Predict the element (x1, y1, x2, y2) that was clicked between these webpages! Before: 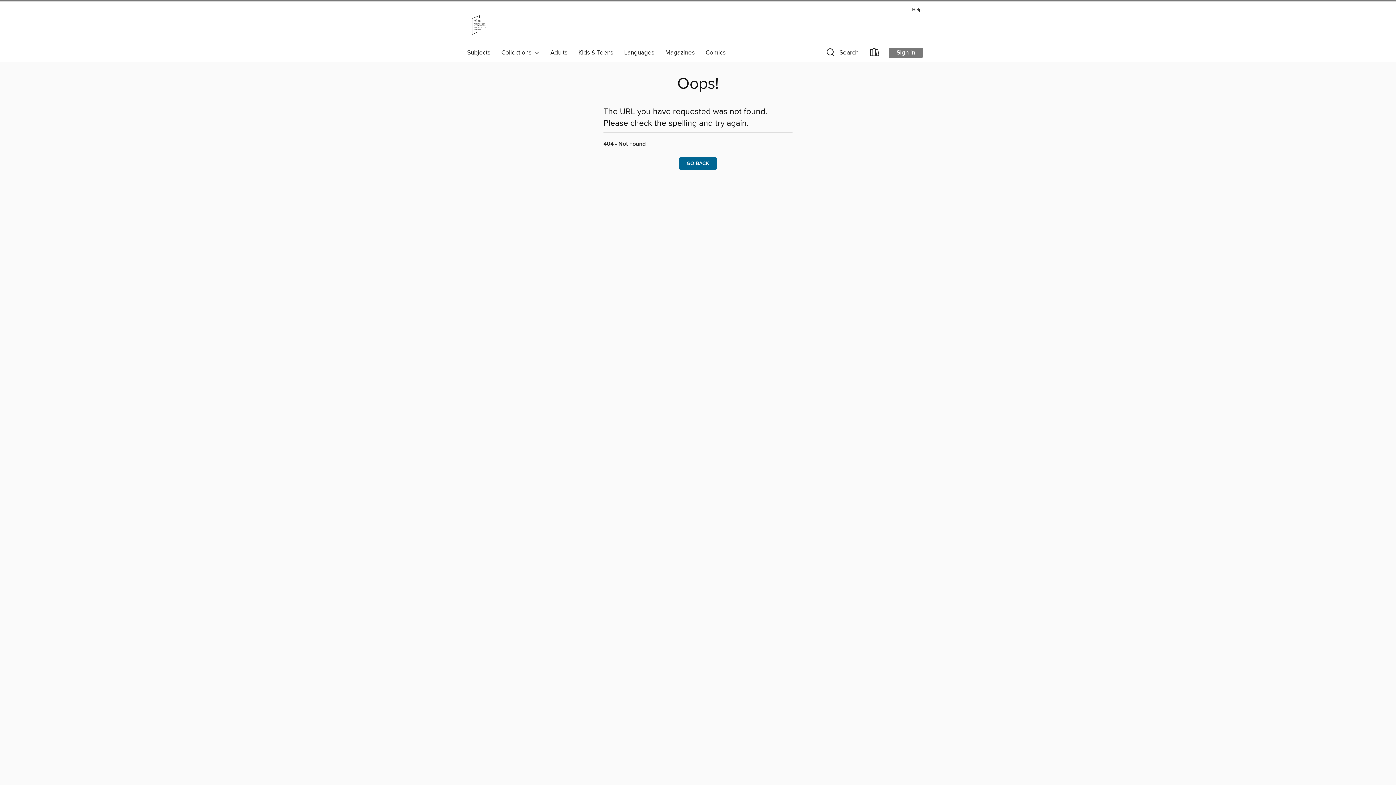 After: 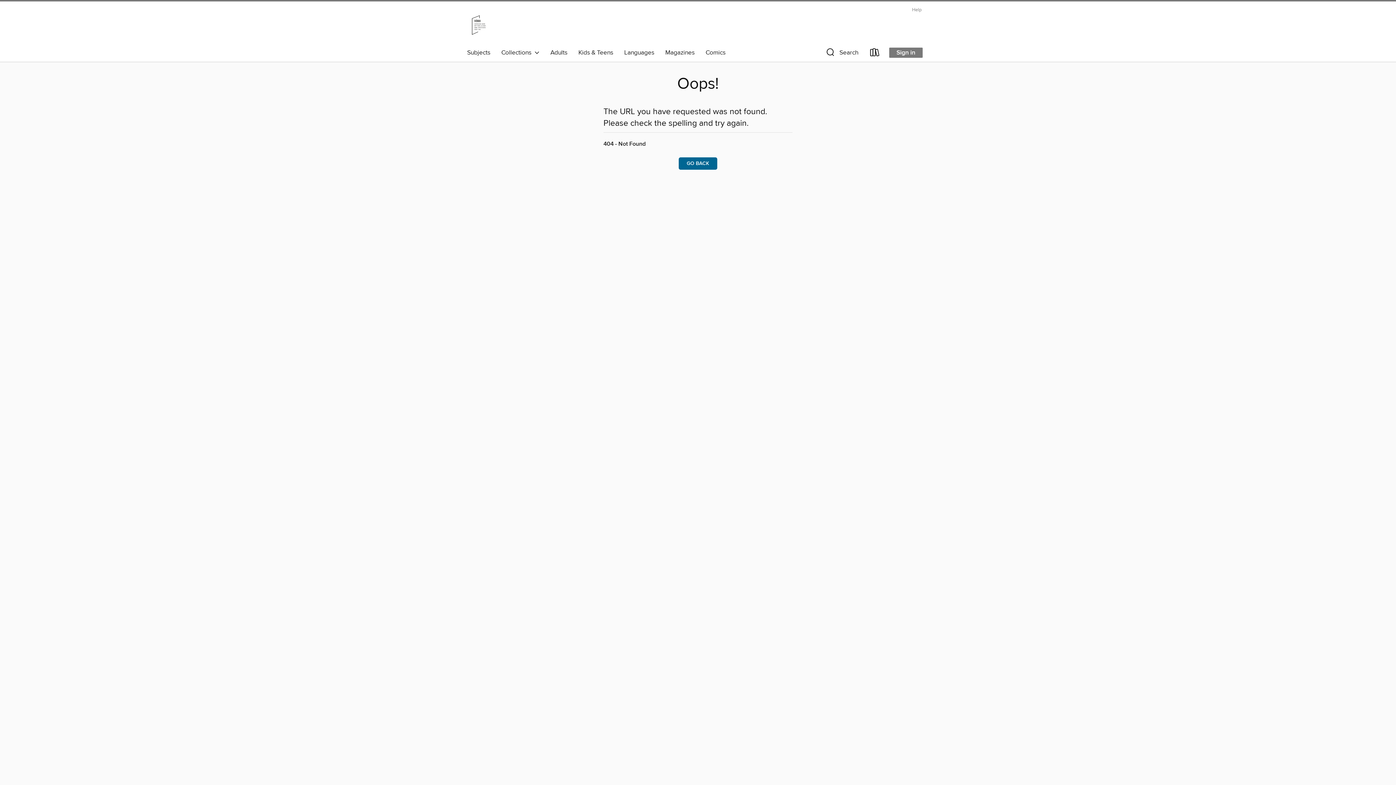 Action: label: Help bbox: (908, 5, 925, 14)